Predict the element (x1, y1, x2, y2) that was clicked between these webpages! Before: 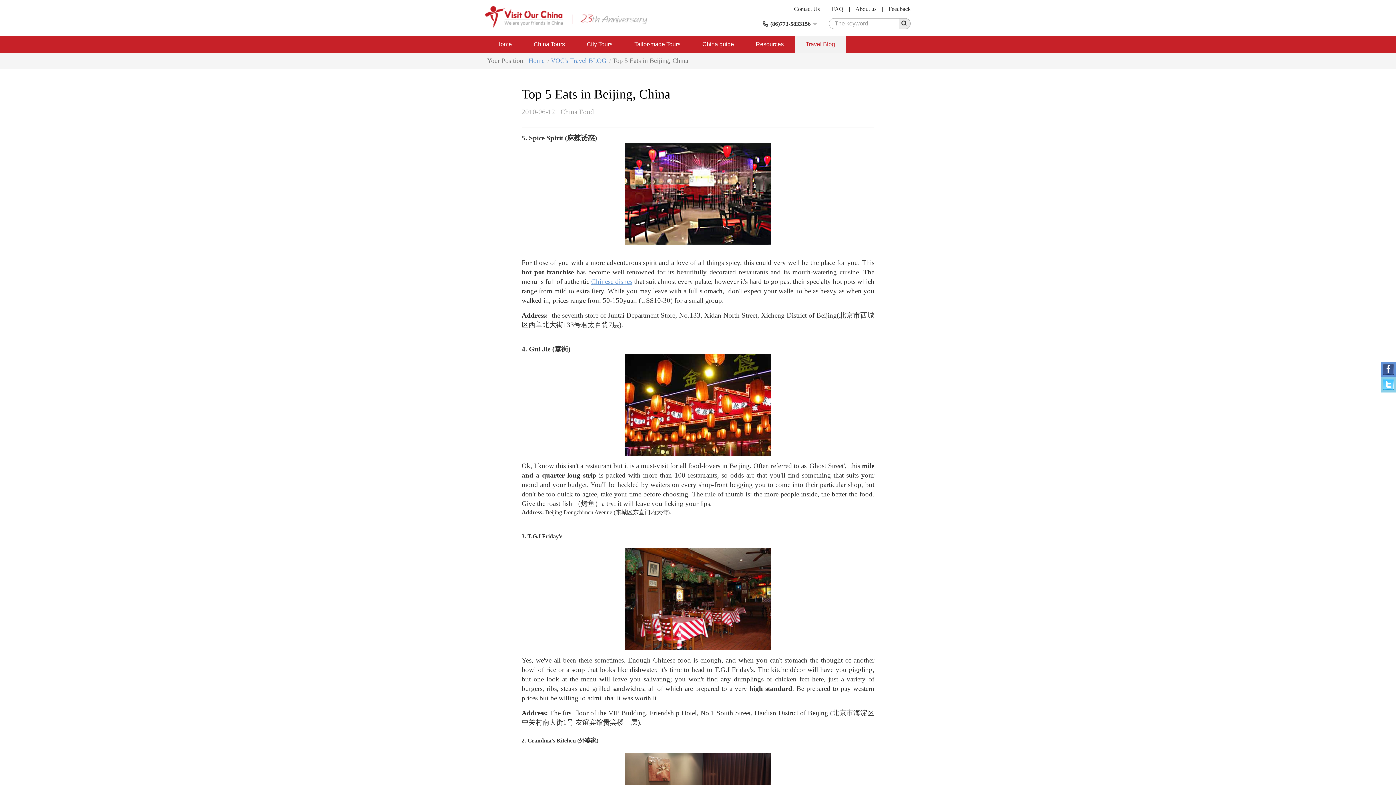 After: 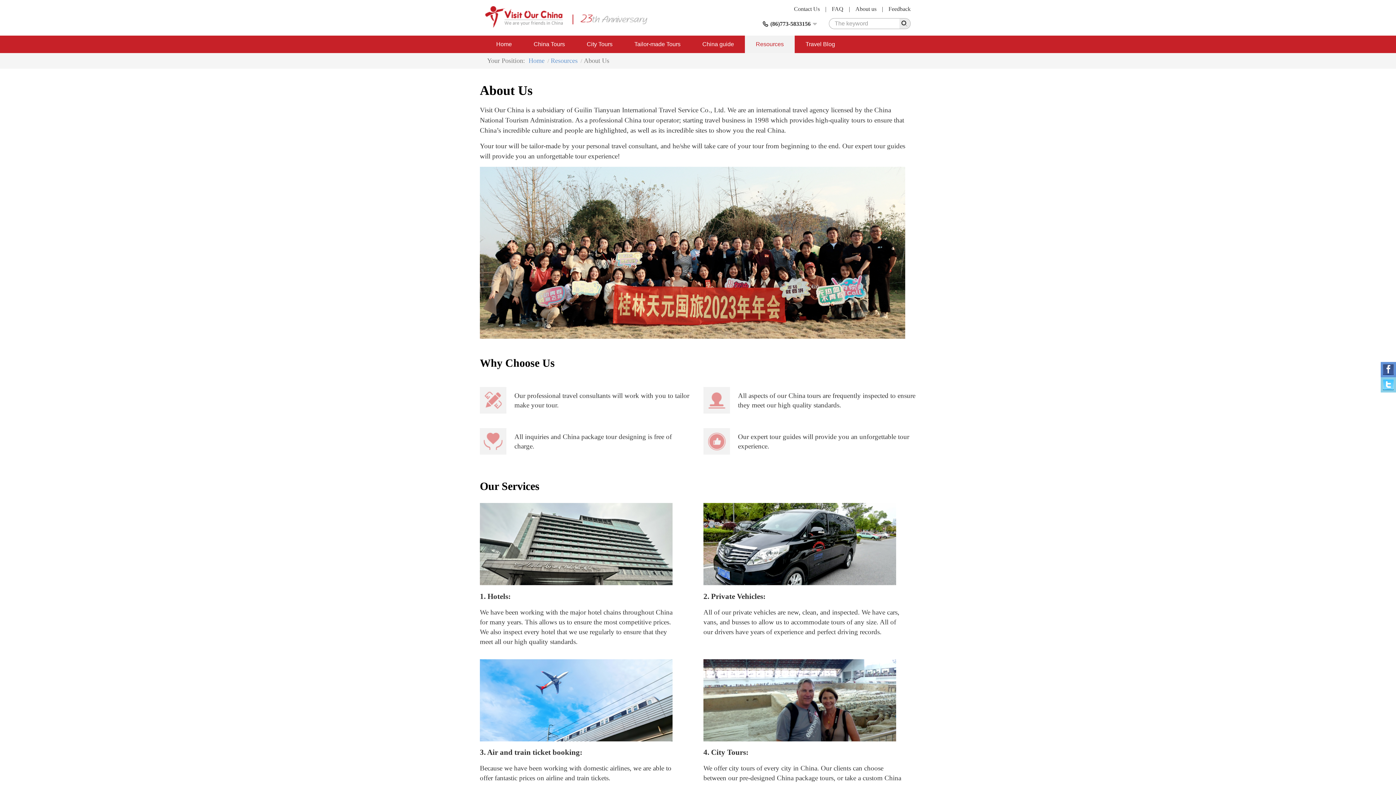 Action: label: About us bbox: (855, 0, 876, 18)